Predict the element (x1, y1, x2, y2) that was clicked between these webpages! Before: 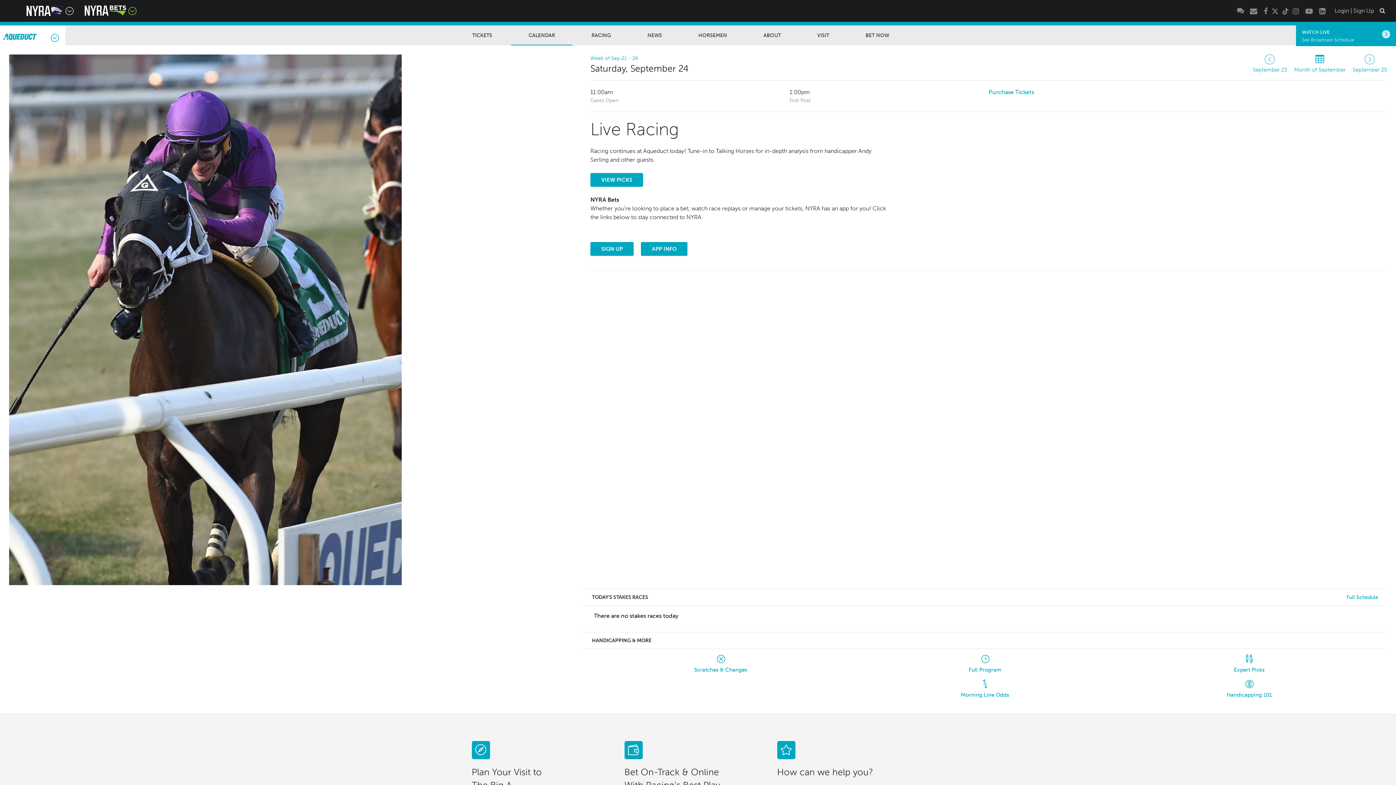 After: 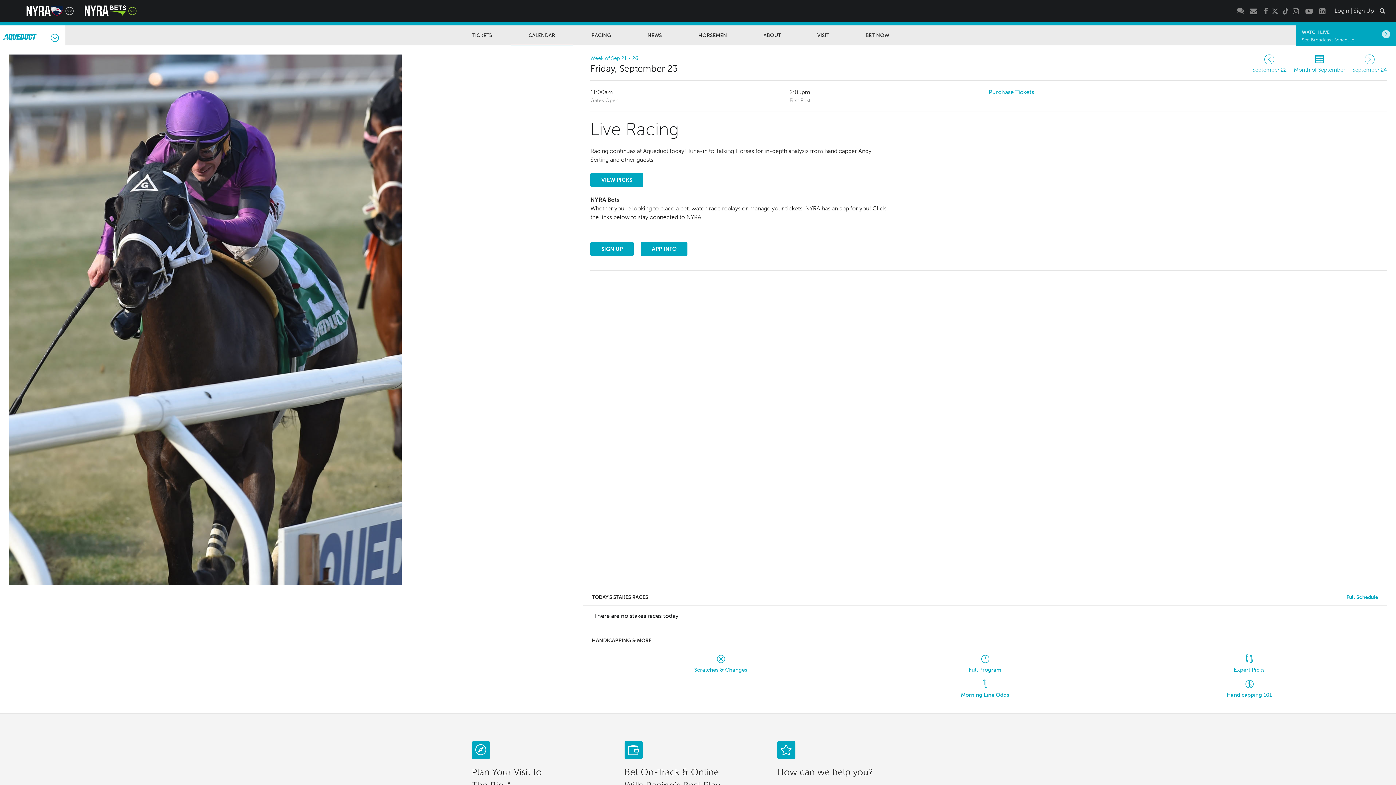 Action: label: September 23 bbox: (1253, 54, 1287, 73)